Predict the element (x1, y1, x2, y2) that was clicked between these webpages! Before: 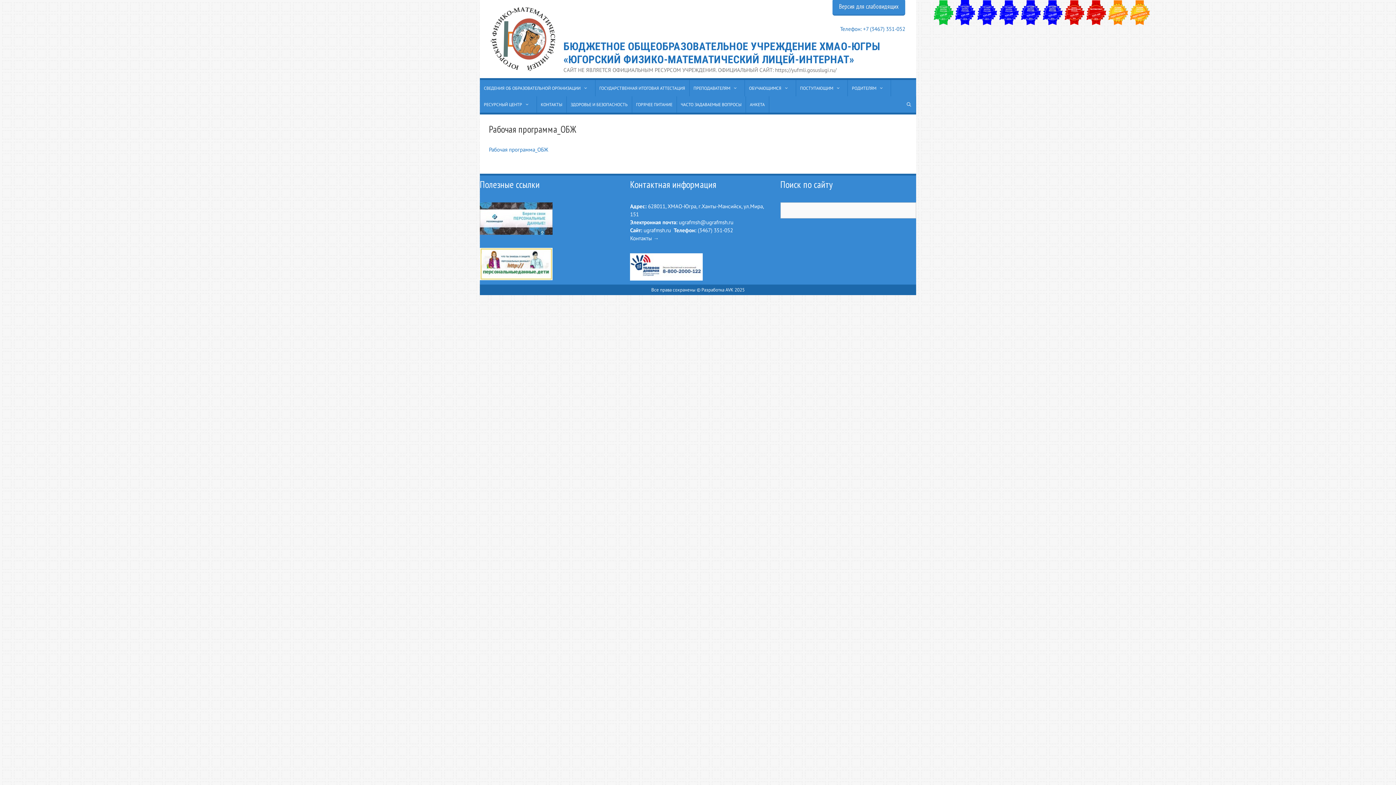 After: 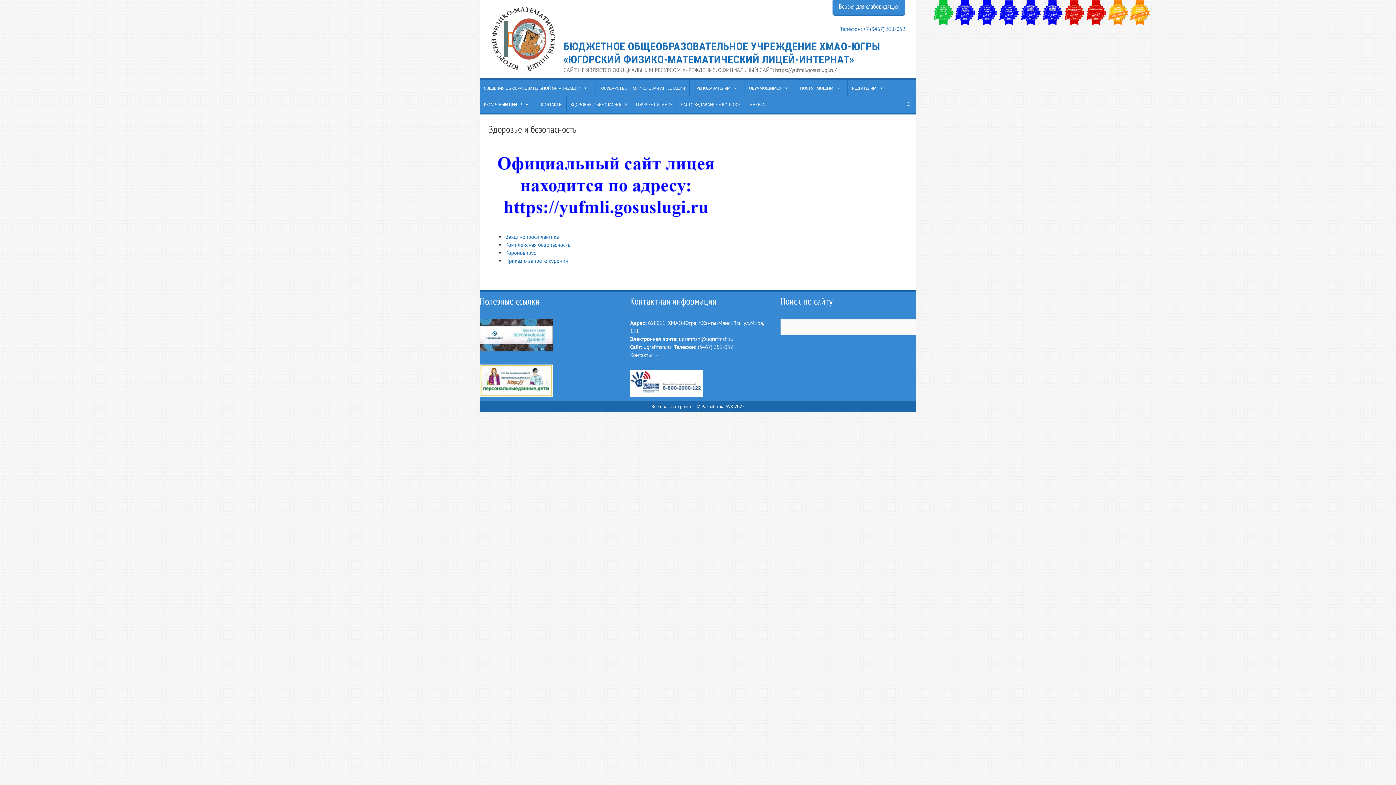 Action: bbox: (566, 96, 632, 112) label: ЗДОРОВЬЕ И БЕЗОПАСНОСТЬ